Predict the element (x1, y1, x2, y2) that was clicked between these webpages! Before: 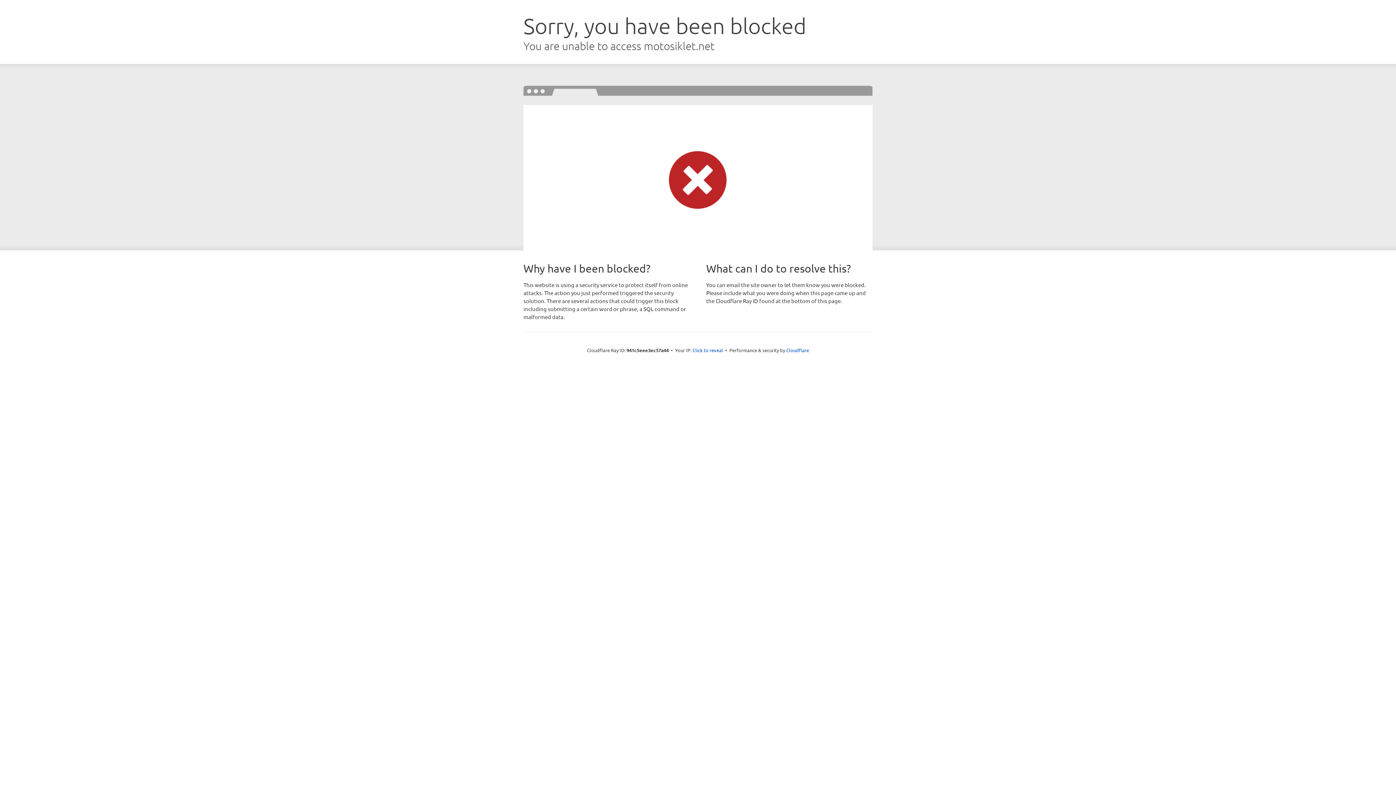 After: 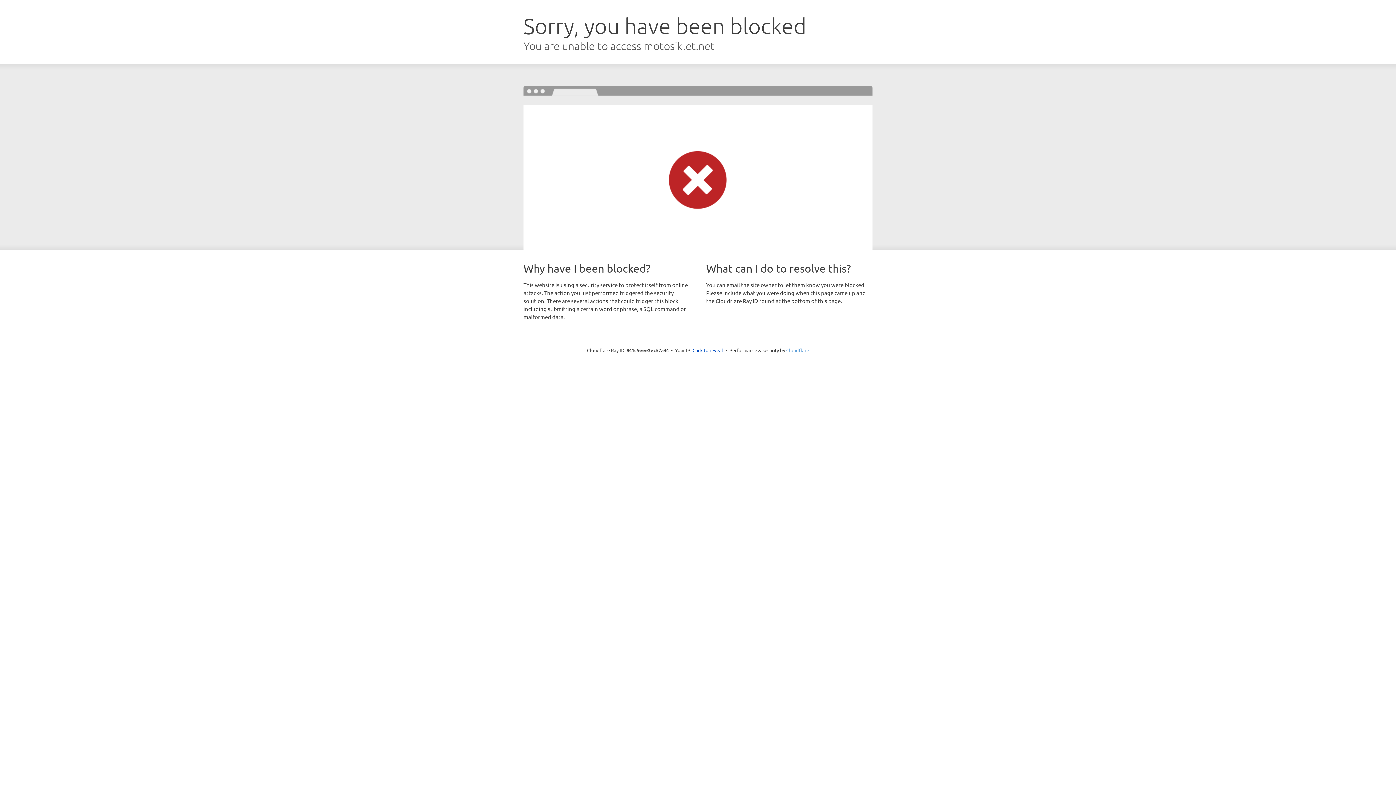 Action: bbox: (786, 347, 809, 353) label: Cloudflare